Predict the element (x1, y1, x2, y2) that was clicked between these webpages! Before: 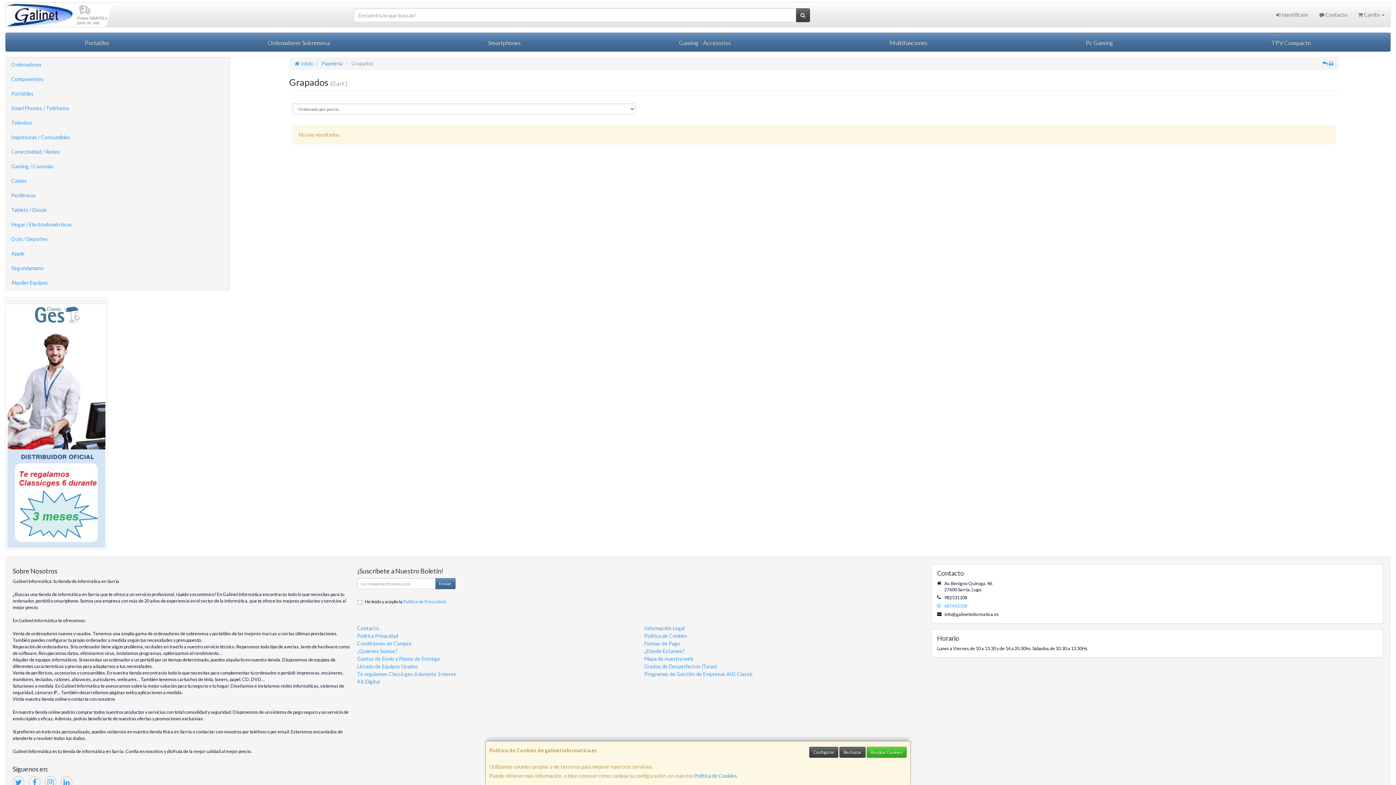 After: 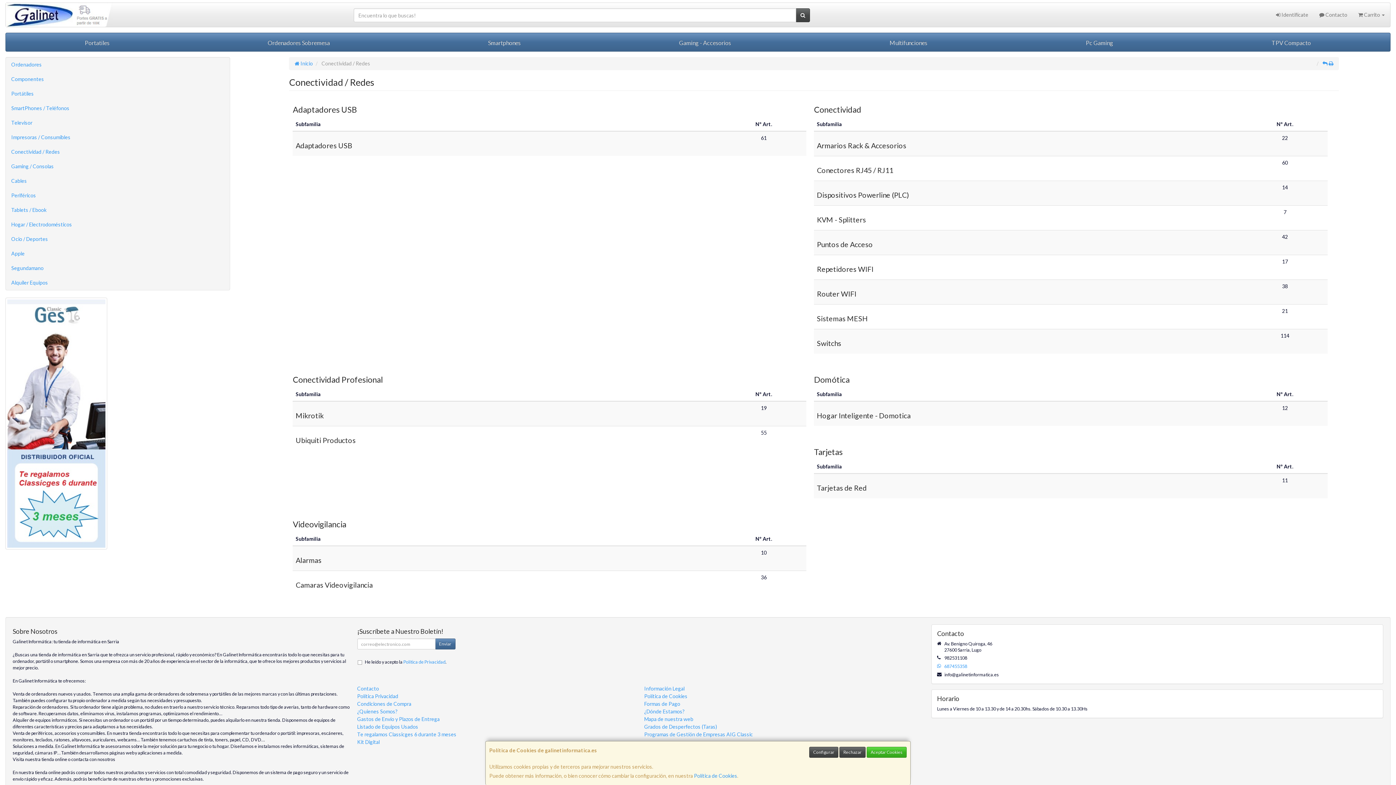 Action: bbox: (5, 144, 229, 159) label: Conectividad / Redes